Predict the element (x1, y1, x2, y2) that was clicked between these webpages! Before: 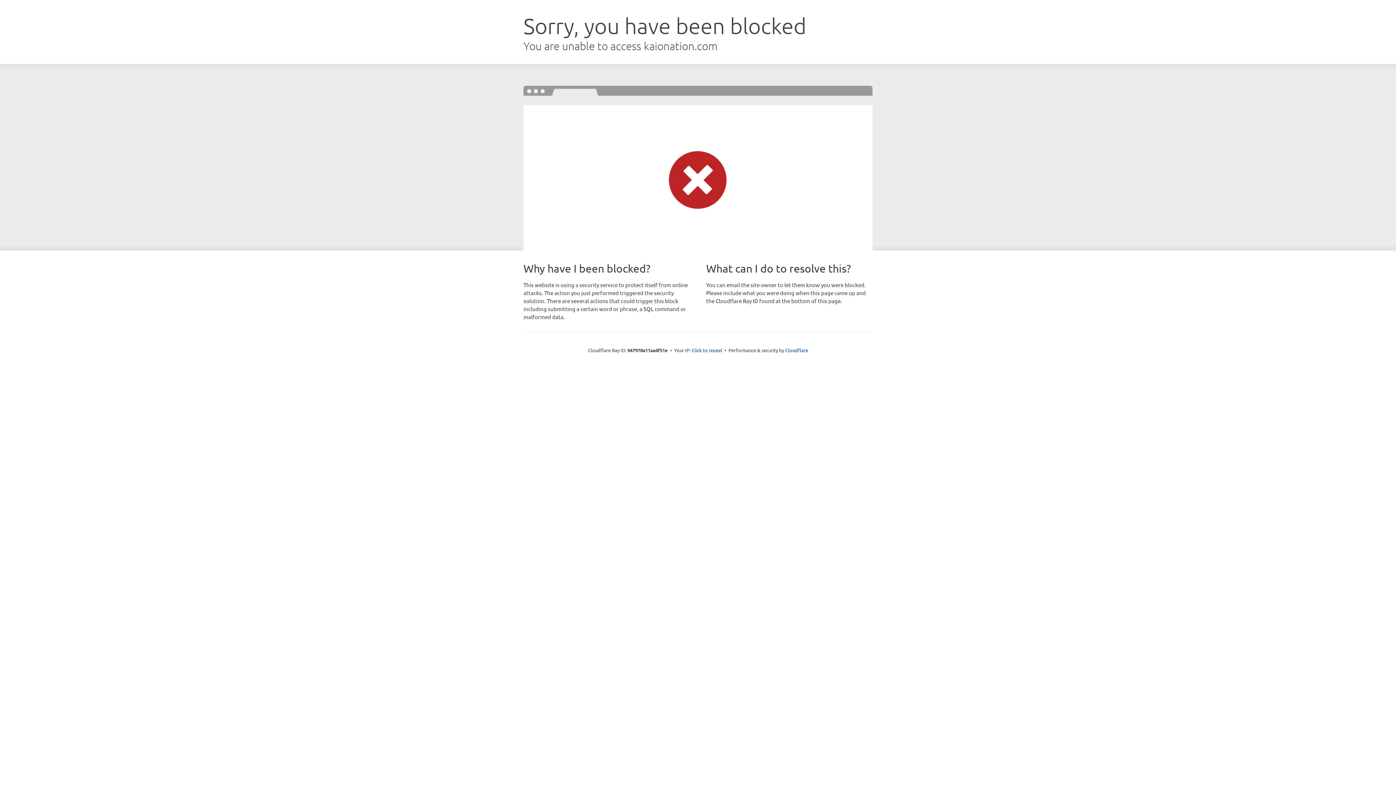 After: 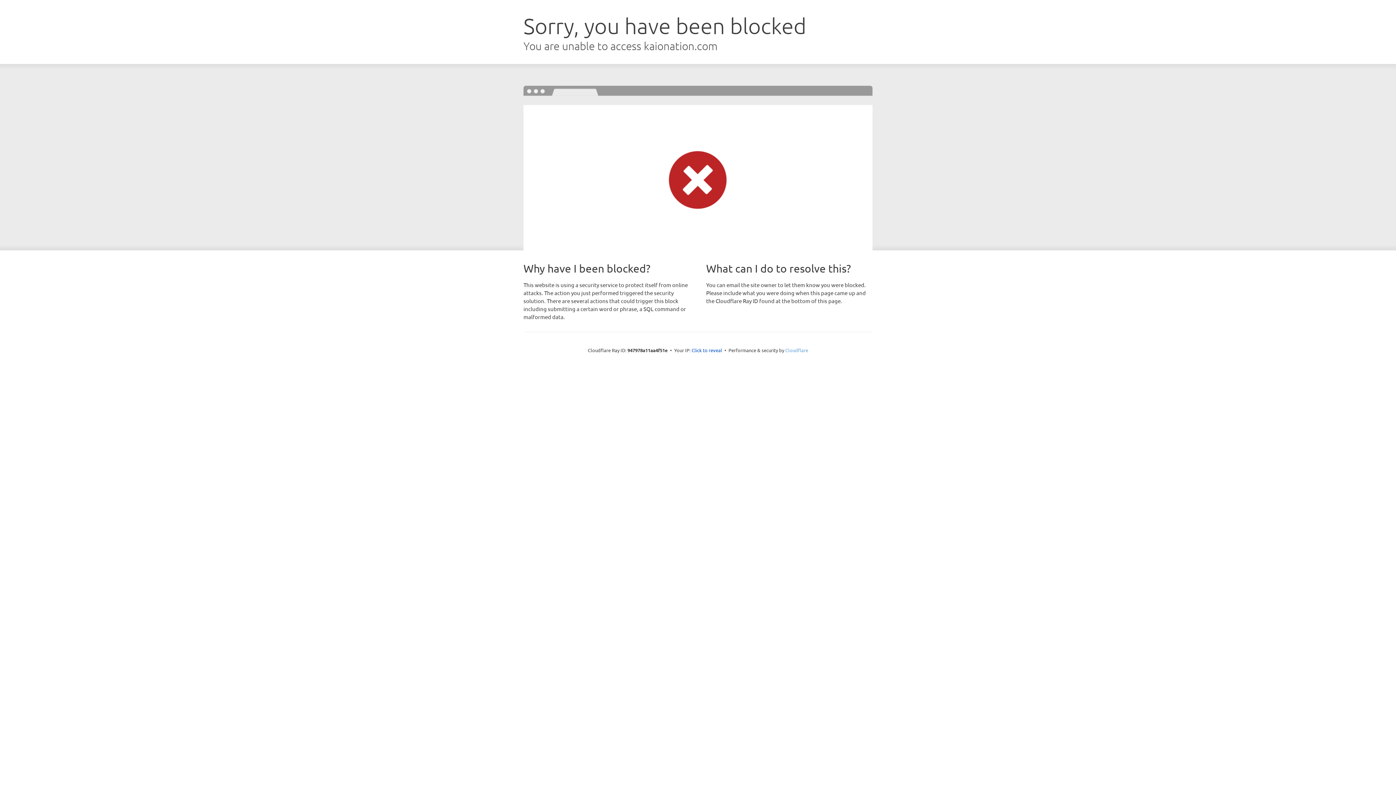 Action: bbox: (785, 347, 808, 353) label: Cloudflare